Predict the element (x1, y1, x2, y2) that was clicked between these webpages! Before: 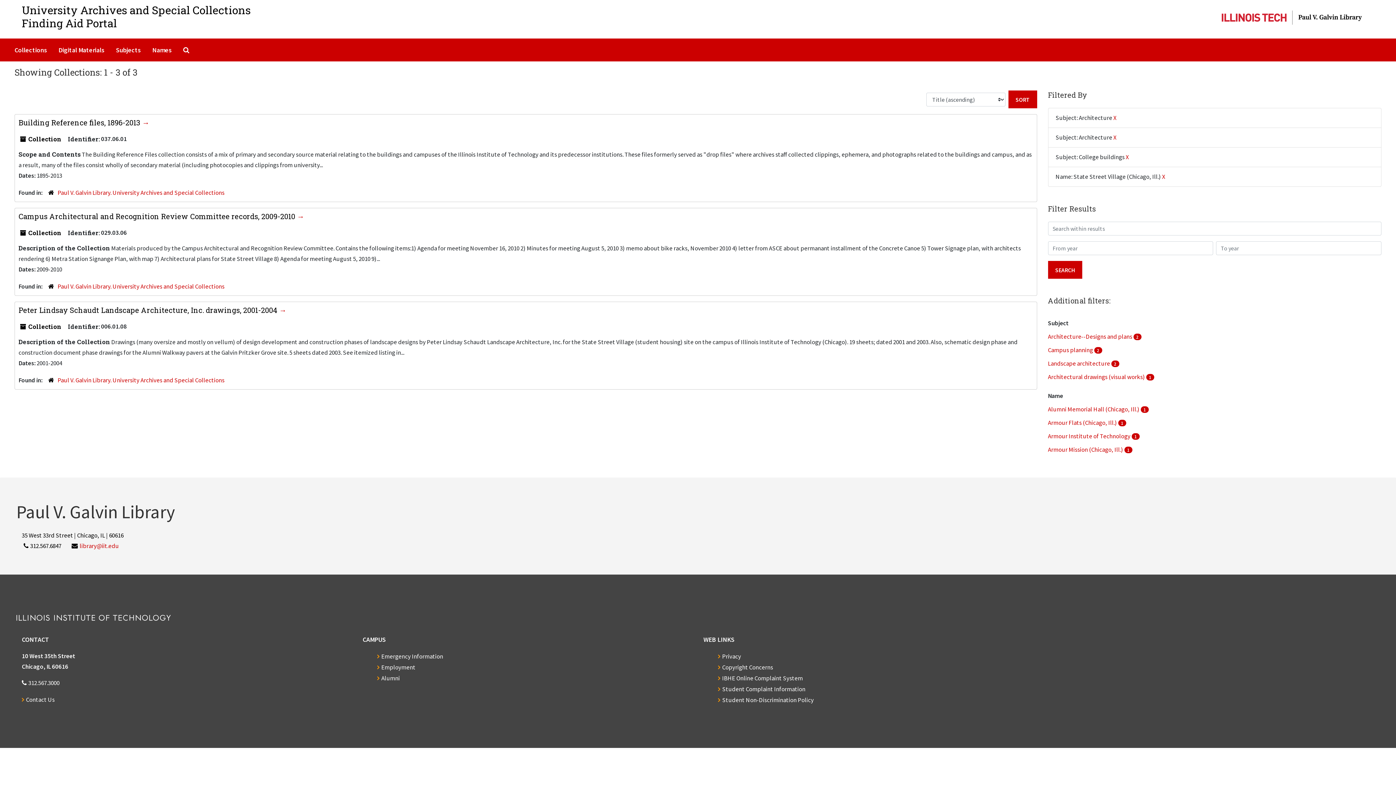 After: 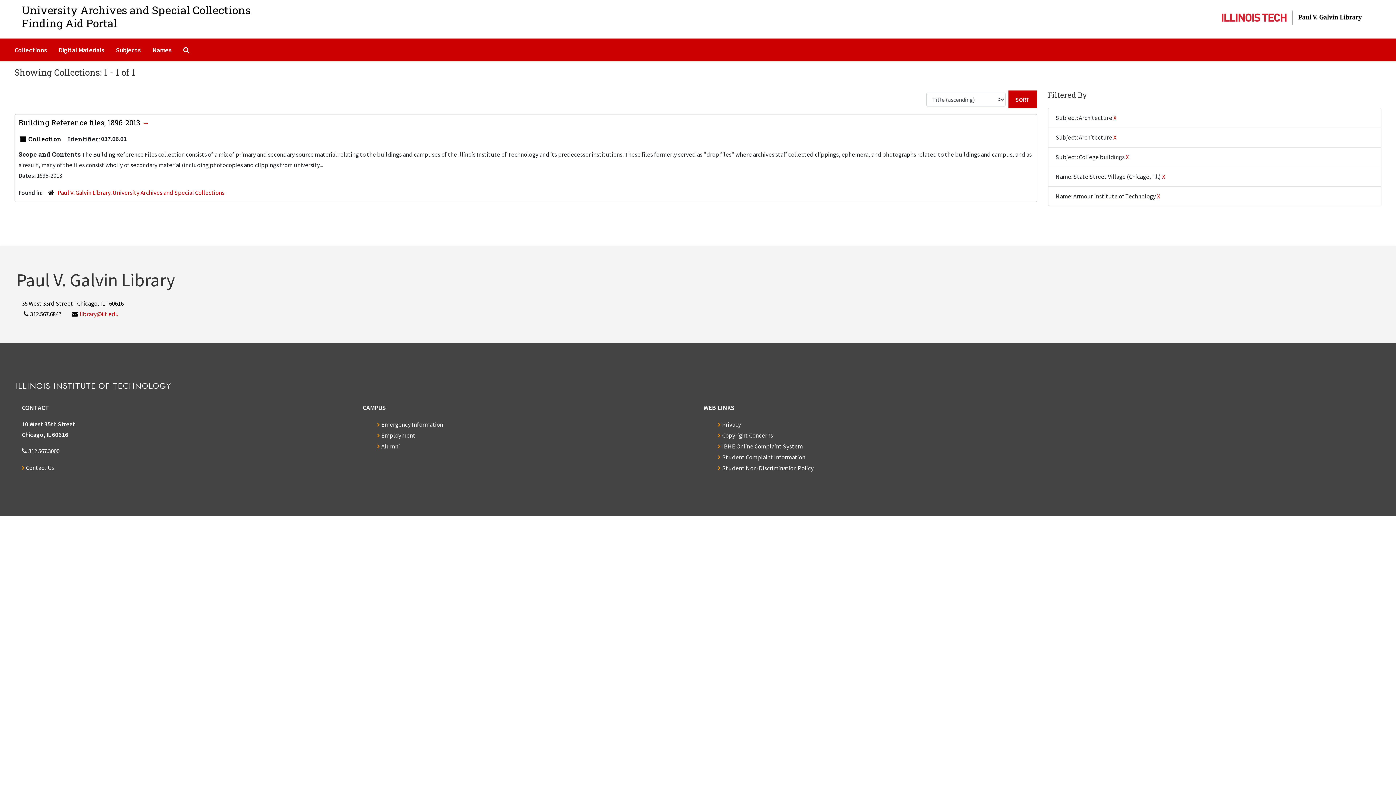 Action: bbox: (1048, 432, 1131, 440) label: Armour Institute of Technology 